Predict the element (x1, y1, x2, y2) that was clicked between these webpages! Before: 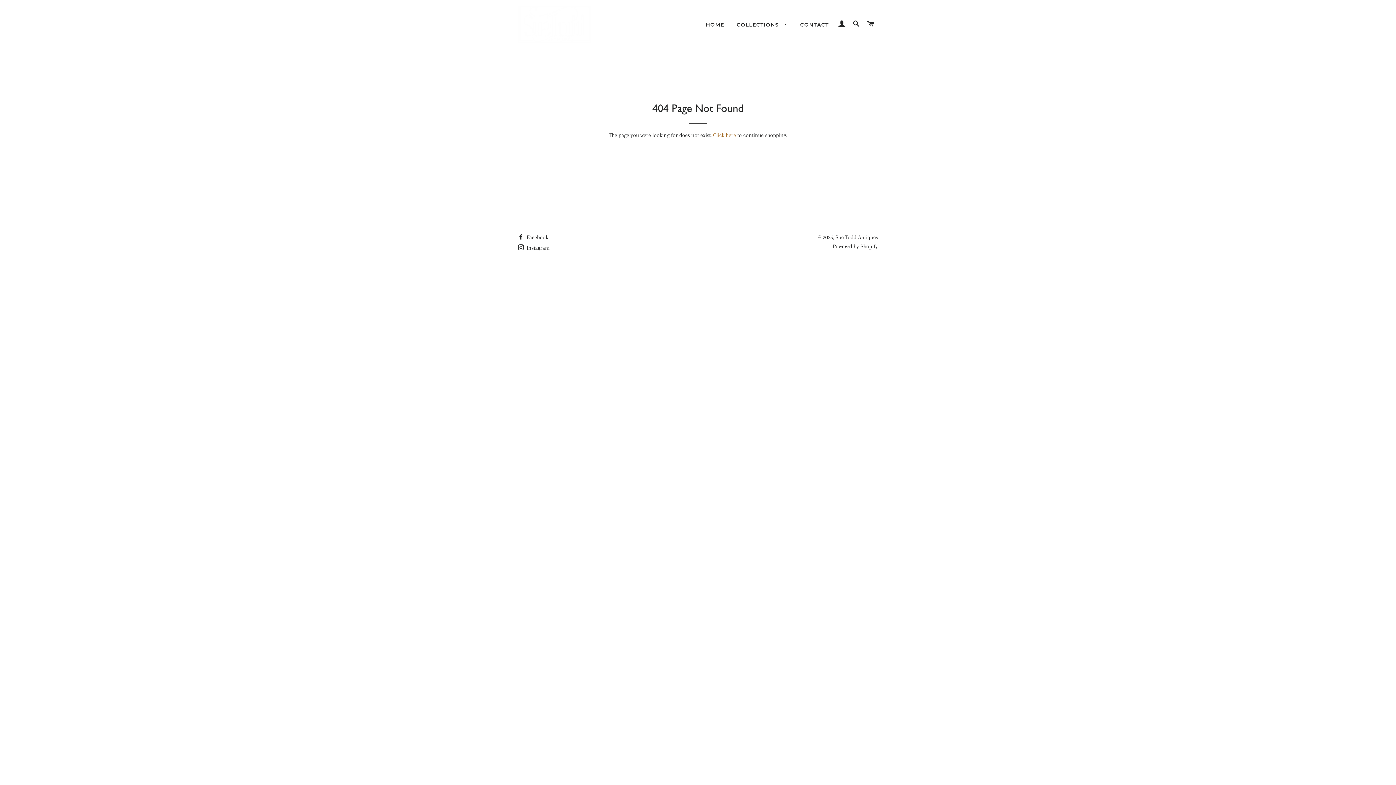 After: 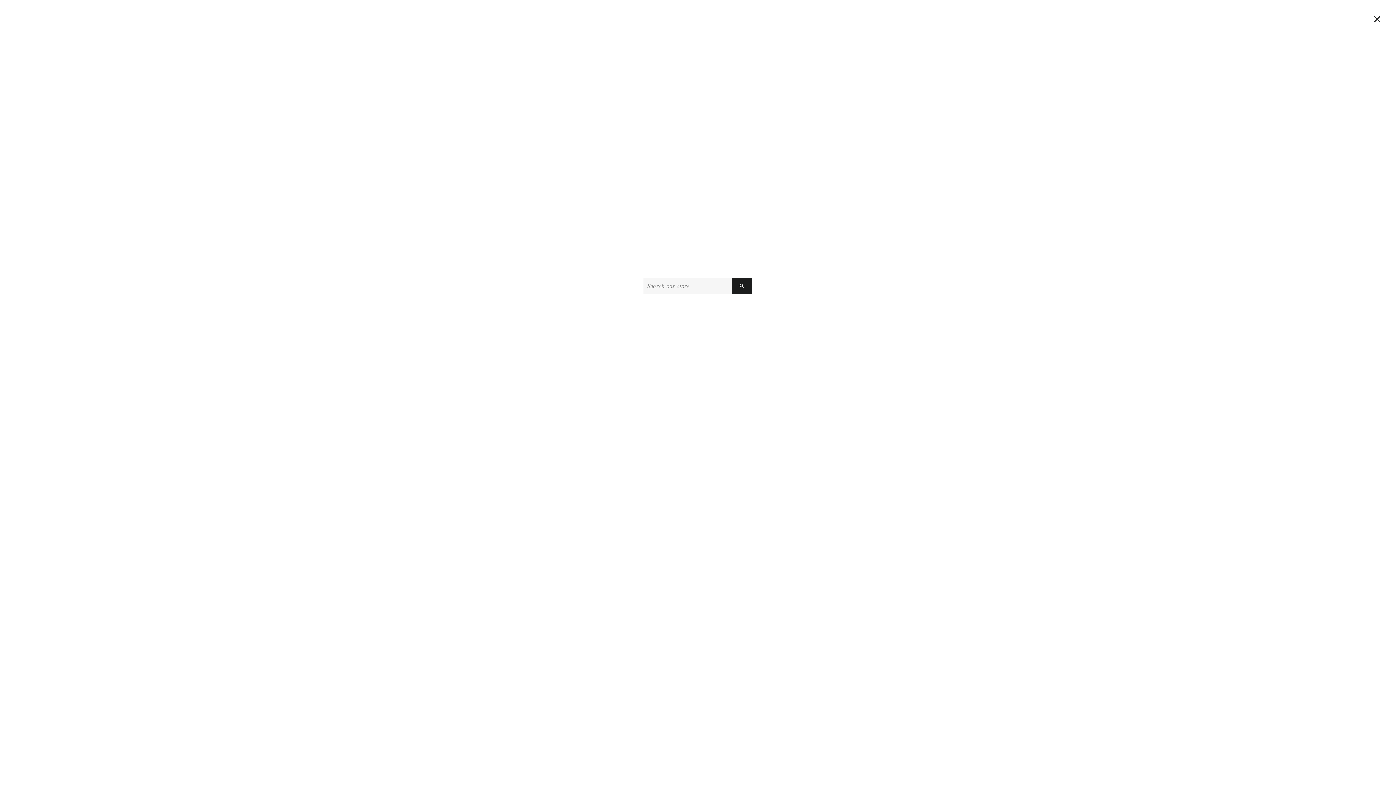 Action: bbox: (850, 13, 863, 34) label: SEARCH